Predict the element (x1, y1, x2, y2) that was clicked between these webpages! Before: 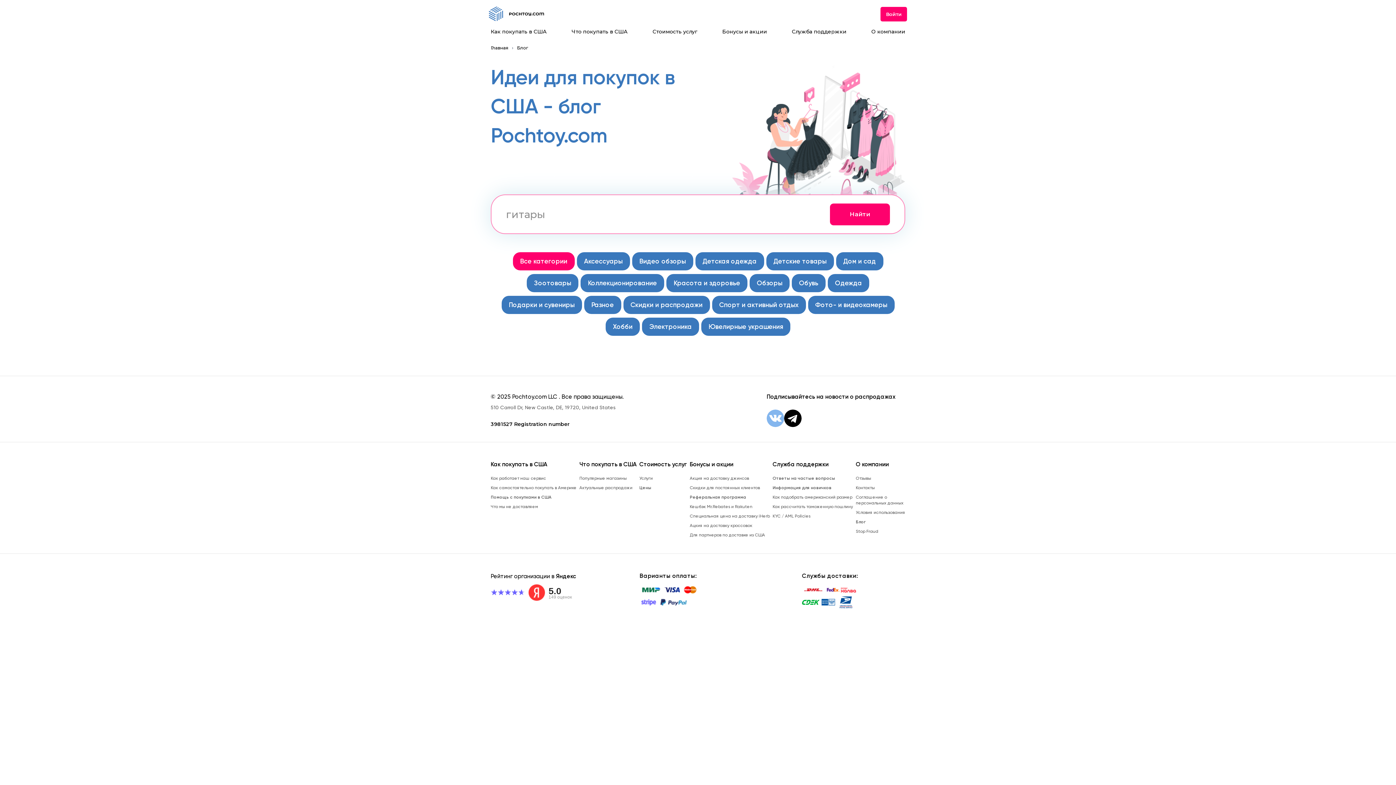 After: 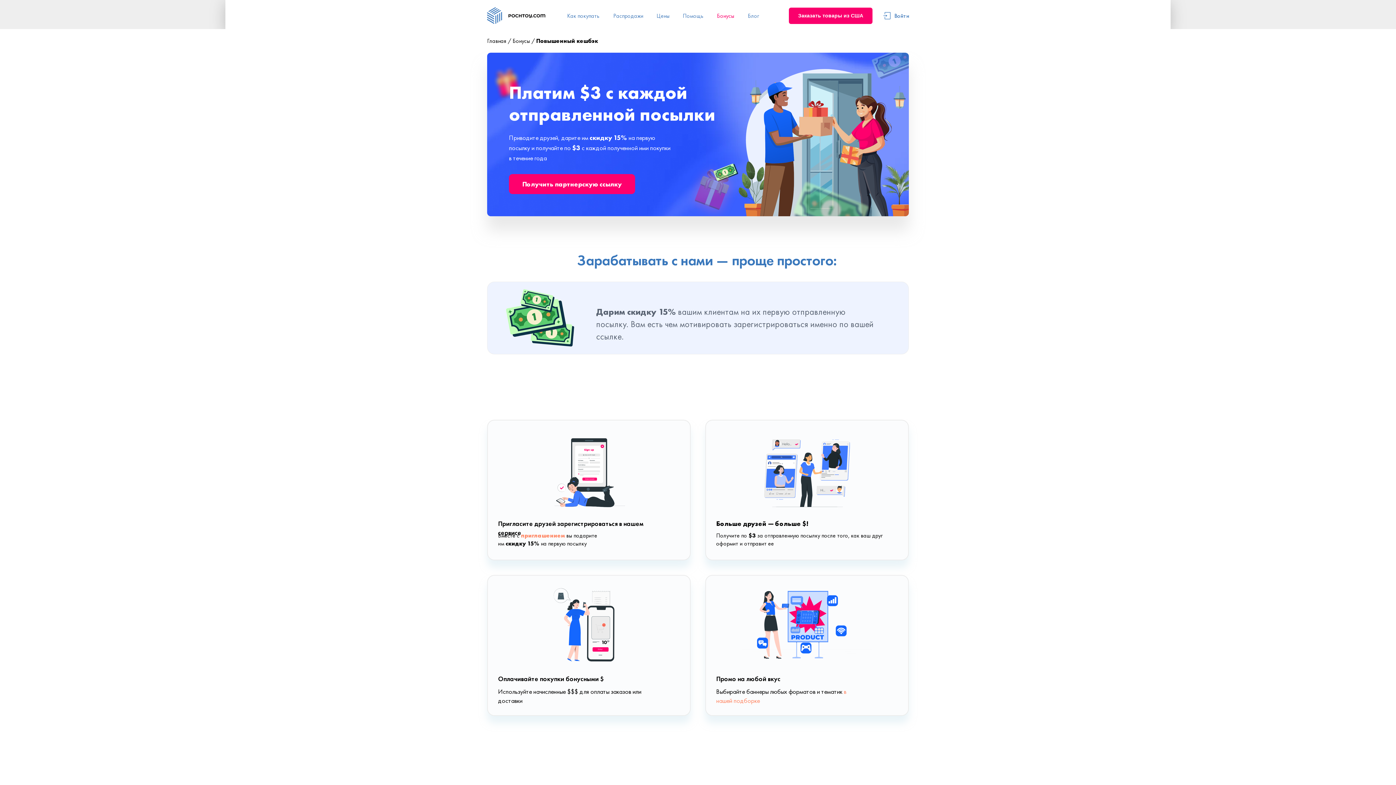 Action: bbox: (689, 494, 746, 500) label: Реферальная программа